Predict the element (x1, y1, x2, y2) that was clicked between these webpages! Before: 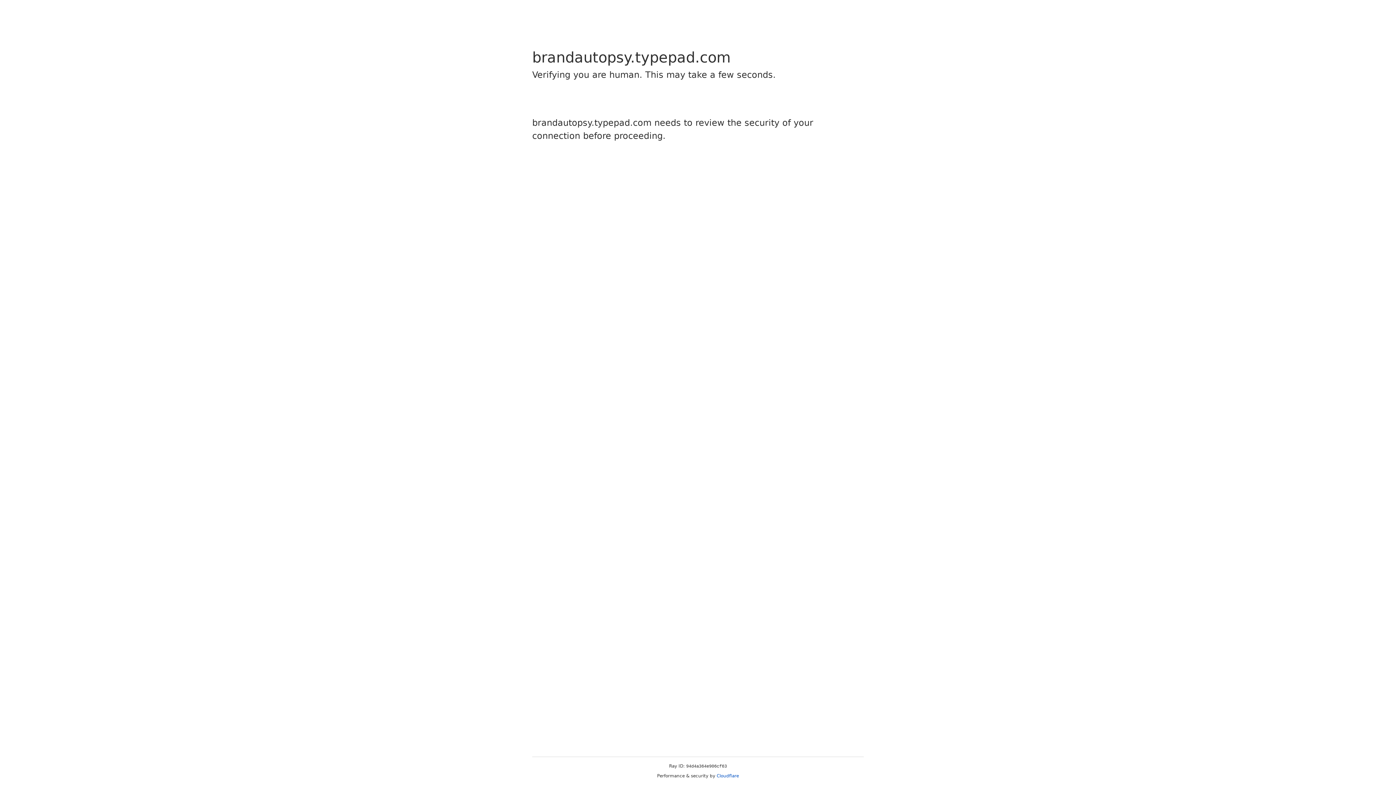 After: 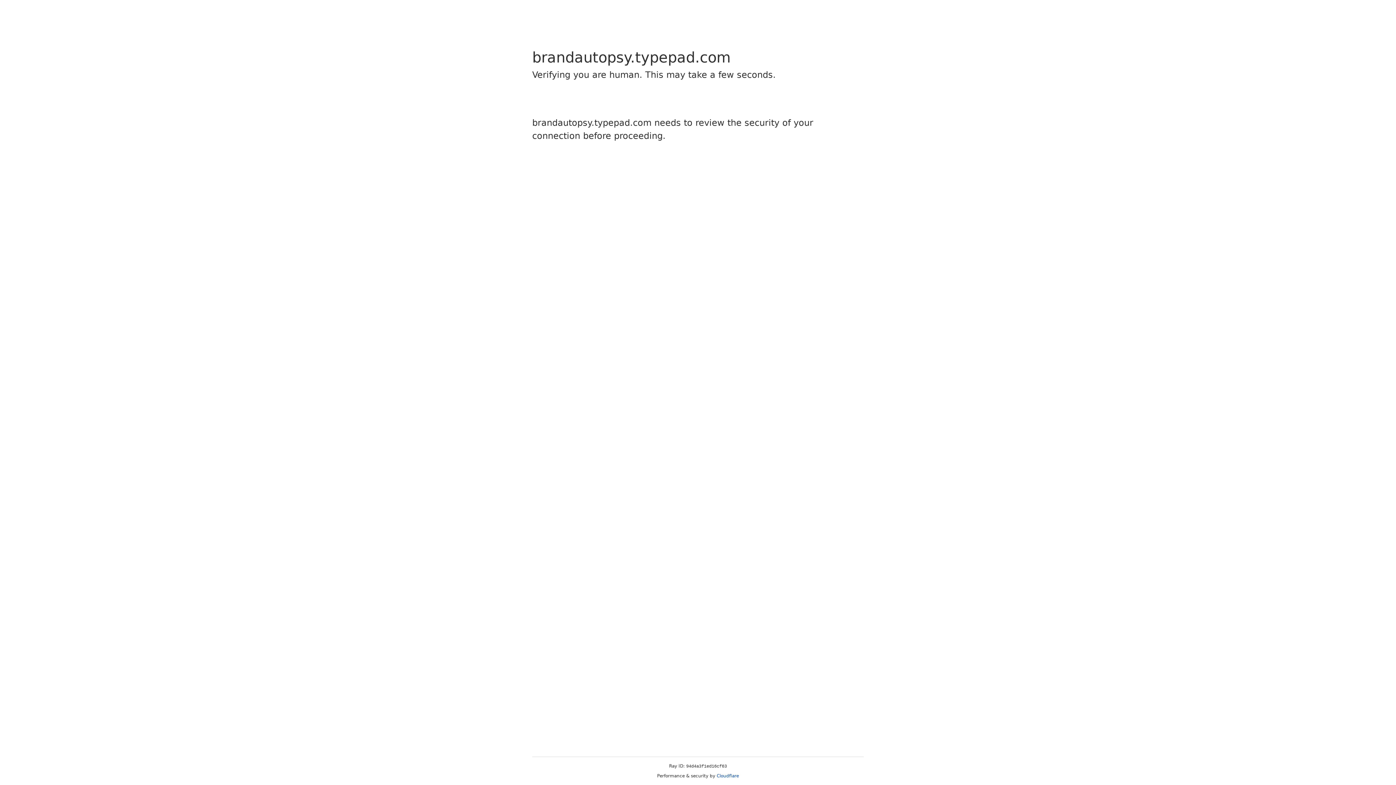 Action: bbox: (716, 773, 739, 778) label: Cloudflare